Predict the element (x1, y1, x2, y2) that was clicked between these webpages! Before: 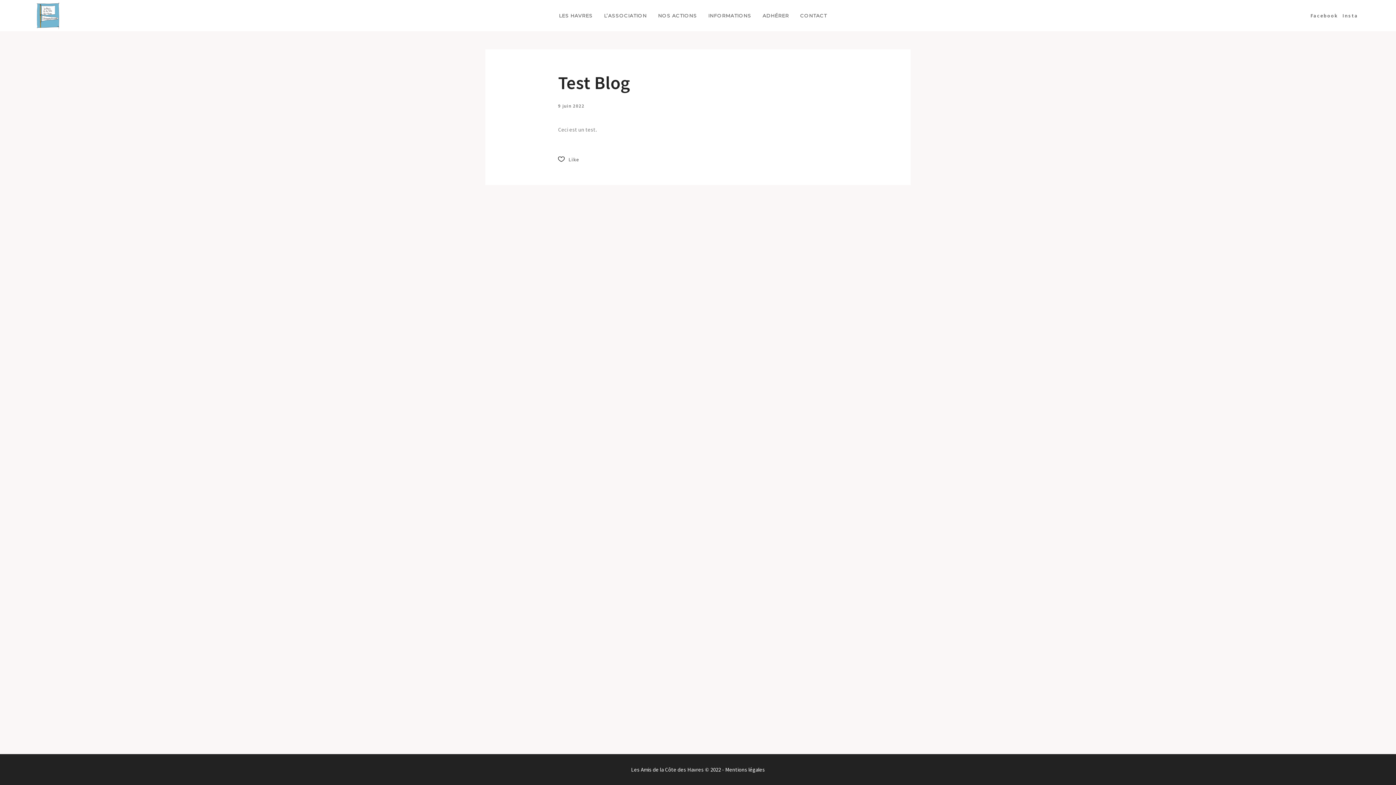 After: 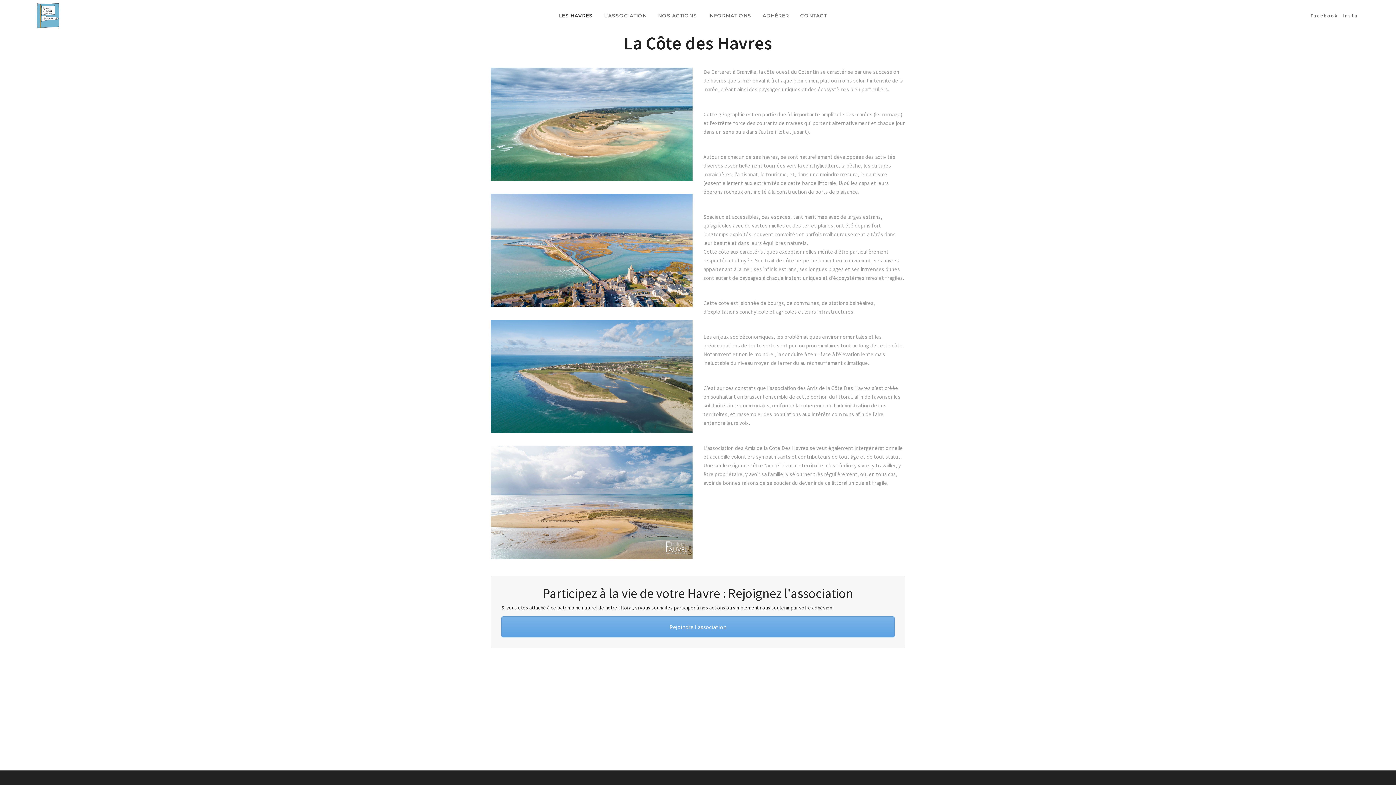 Action: label: LES HAVRES bbox: (559, 10, 592, 20)